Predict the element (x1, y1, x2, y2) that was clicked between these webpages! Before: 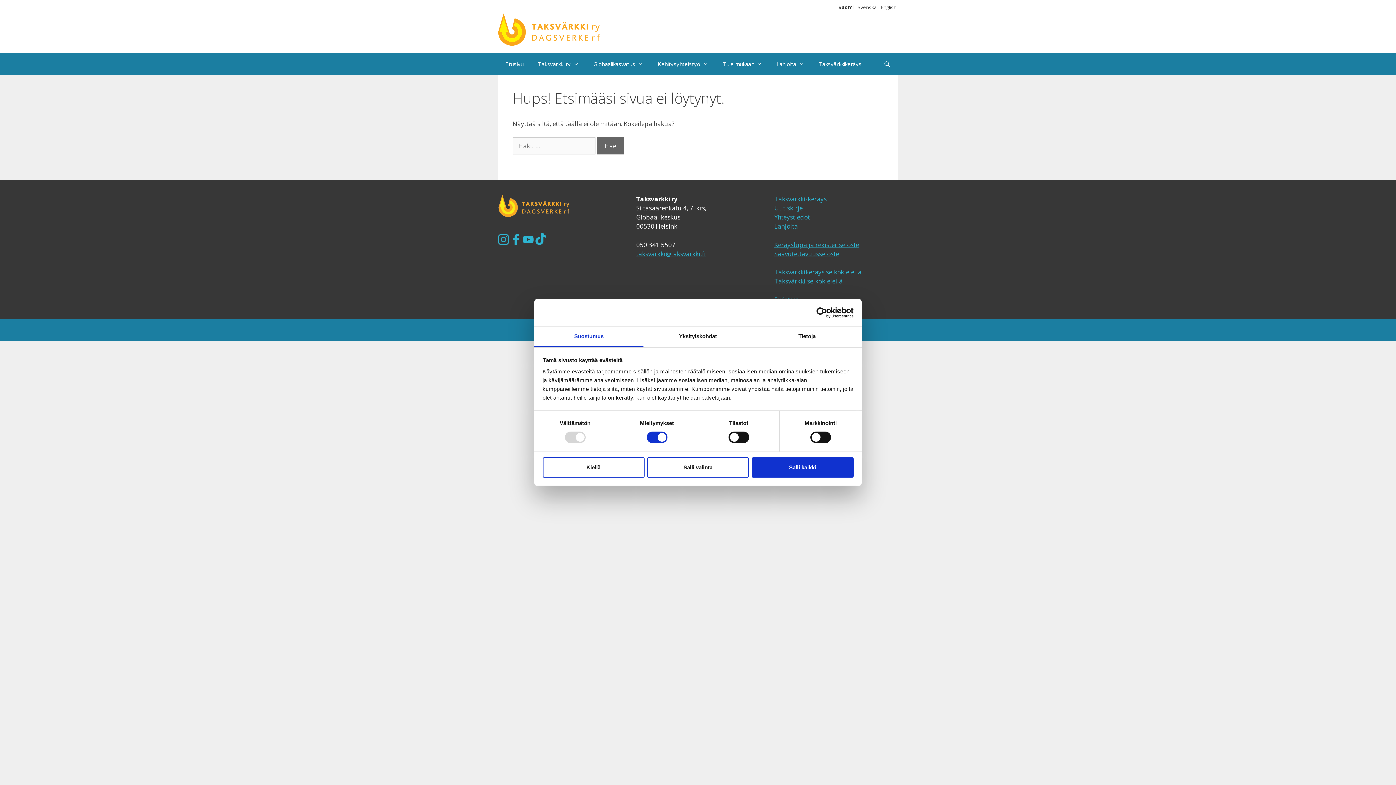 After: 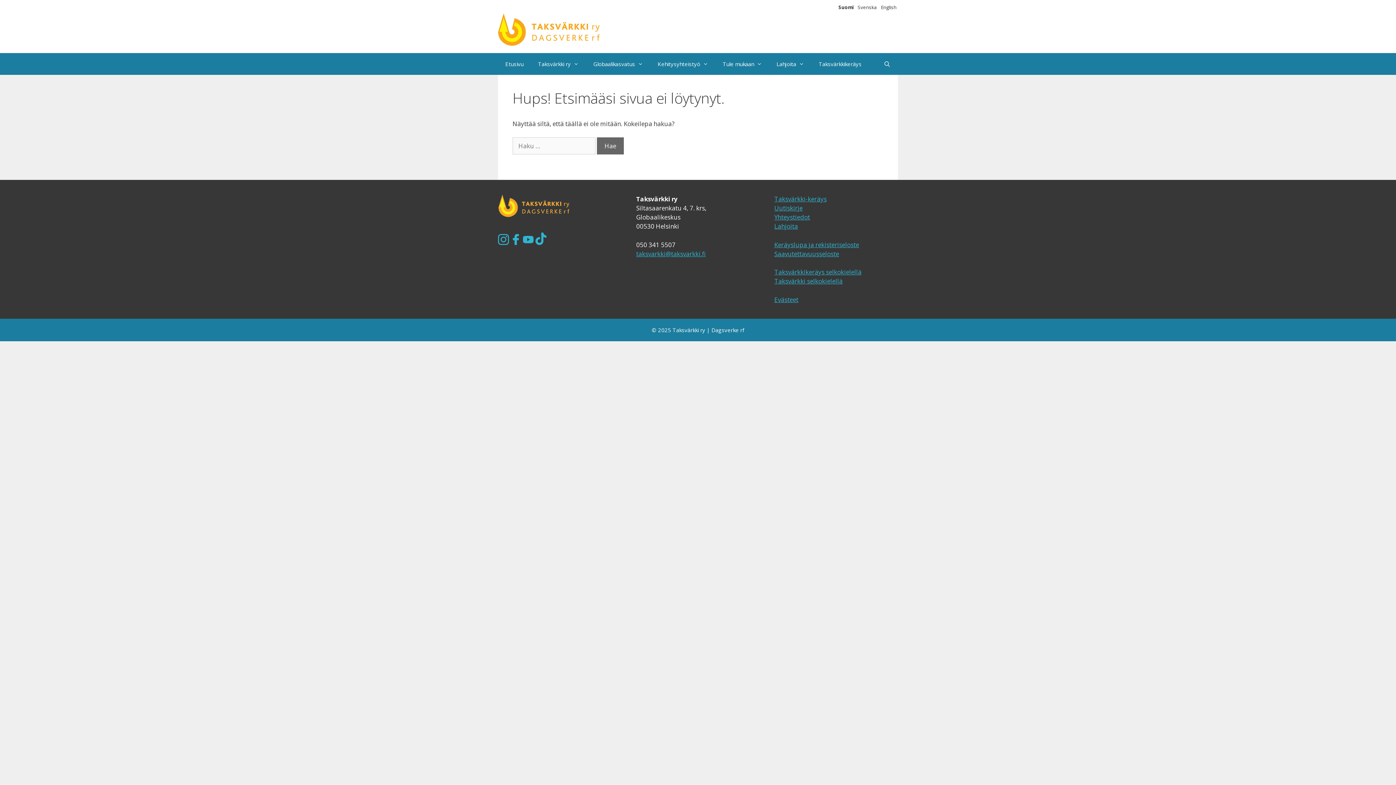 Action: bbox: (542, 457, 644, 477) label: Kiellä